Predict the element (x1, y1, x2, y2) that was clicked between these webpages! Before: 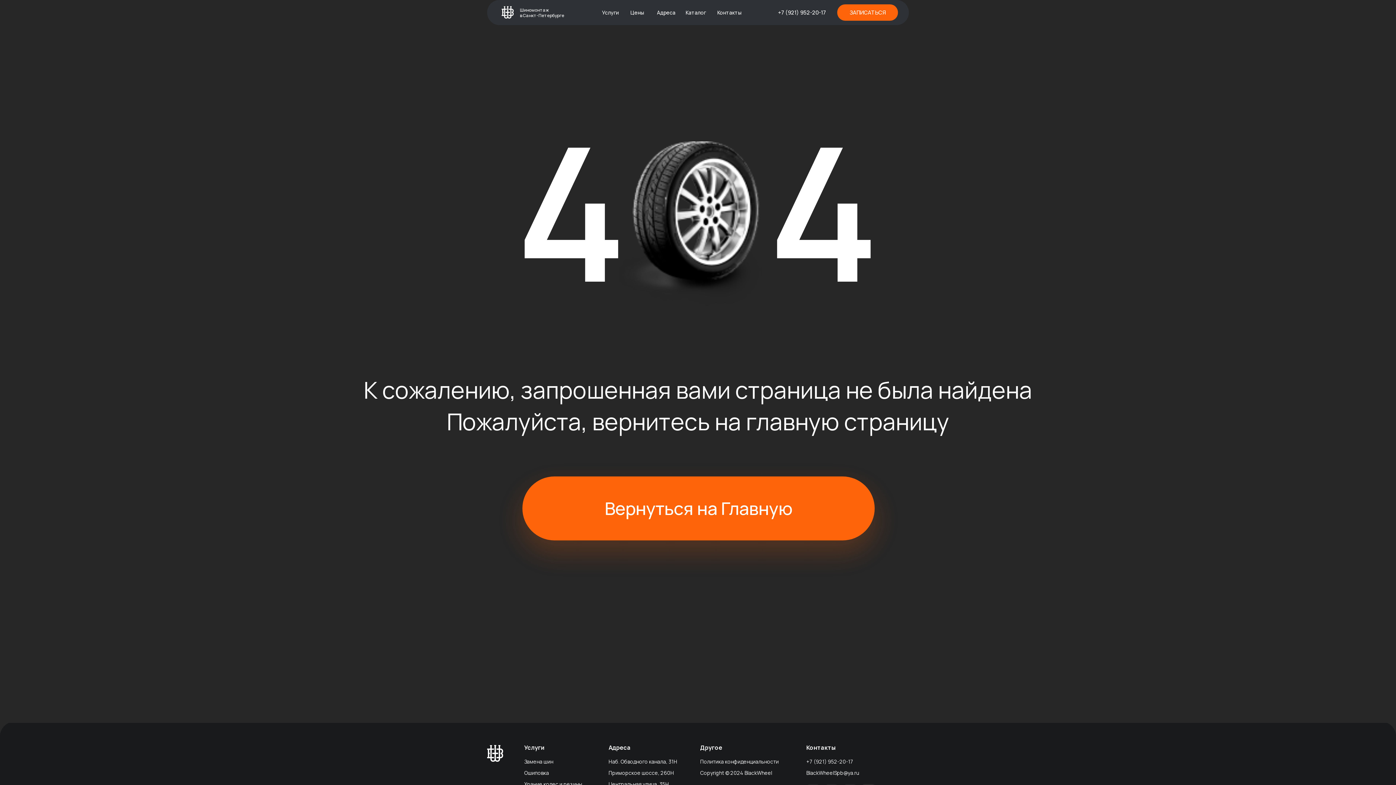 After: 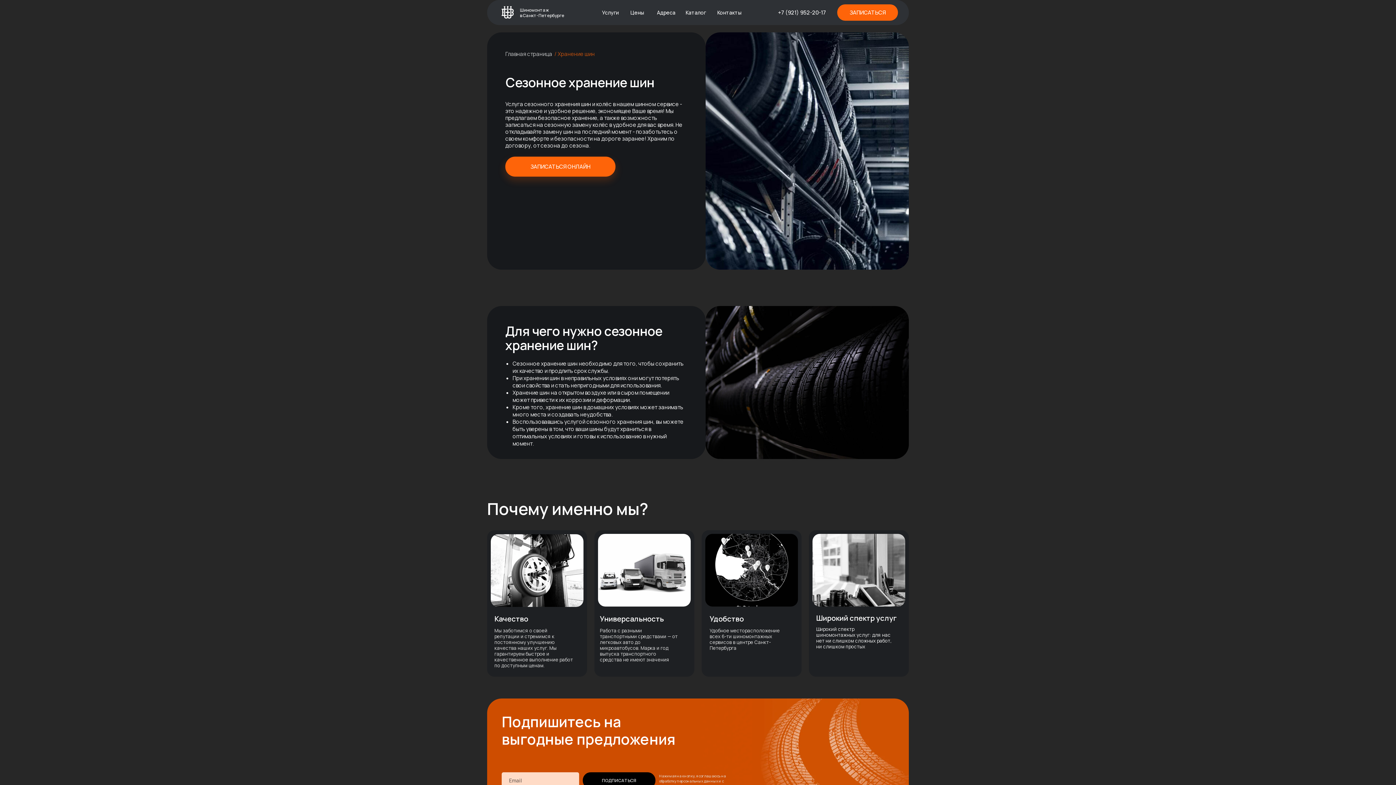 Action: bbox: (524, 780, 582, 788) label: Храние колес и резины